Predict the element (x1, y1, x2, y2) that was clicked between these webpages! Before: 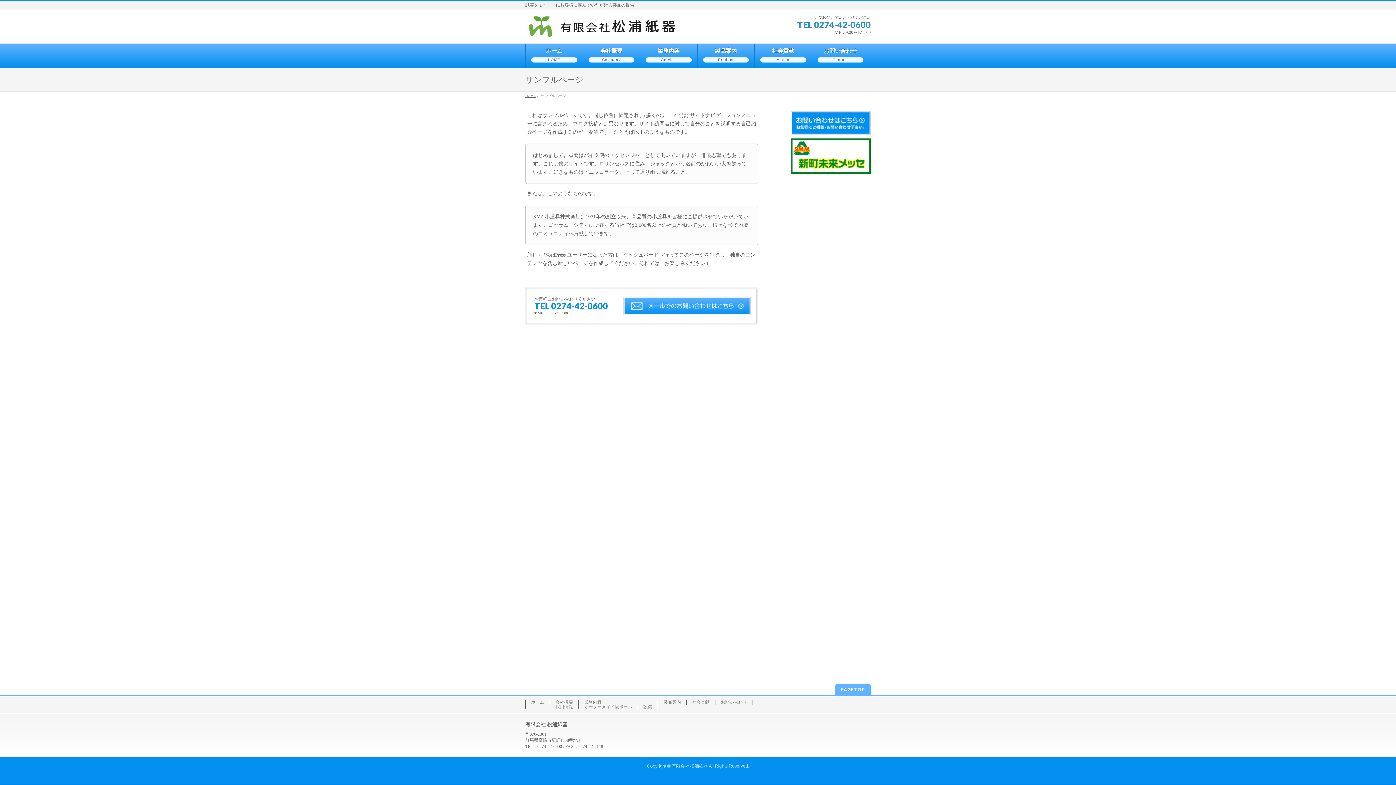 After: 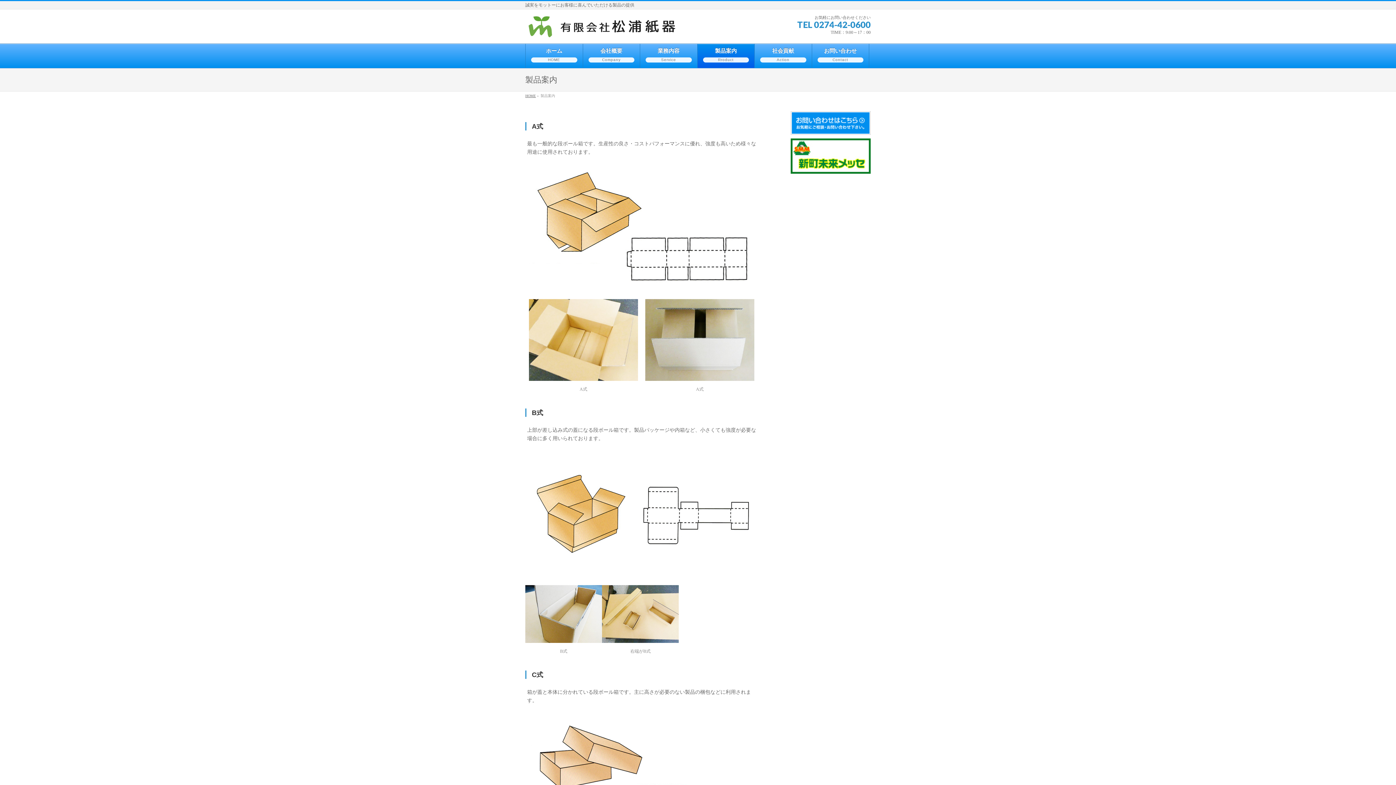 Action: bbox: (697, 43, 754, 67) label: 製品案内
Rroduct